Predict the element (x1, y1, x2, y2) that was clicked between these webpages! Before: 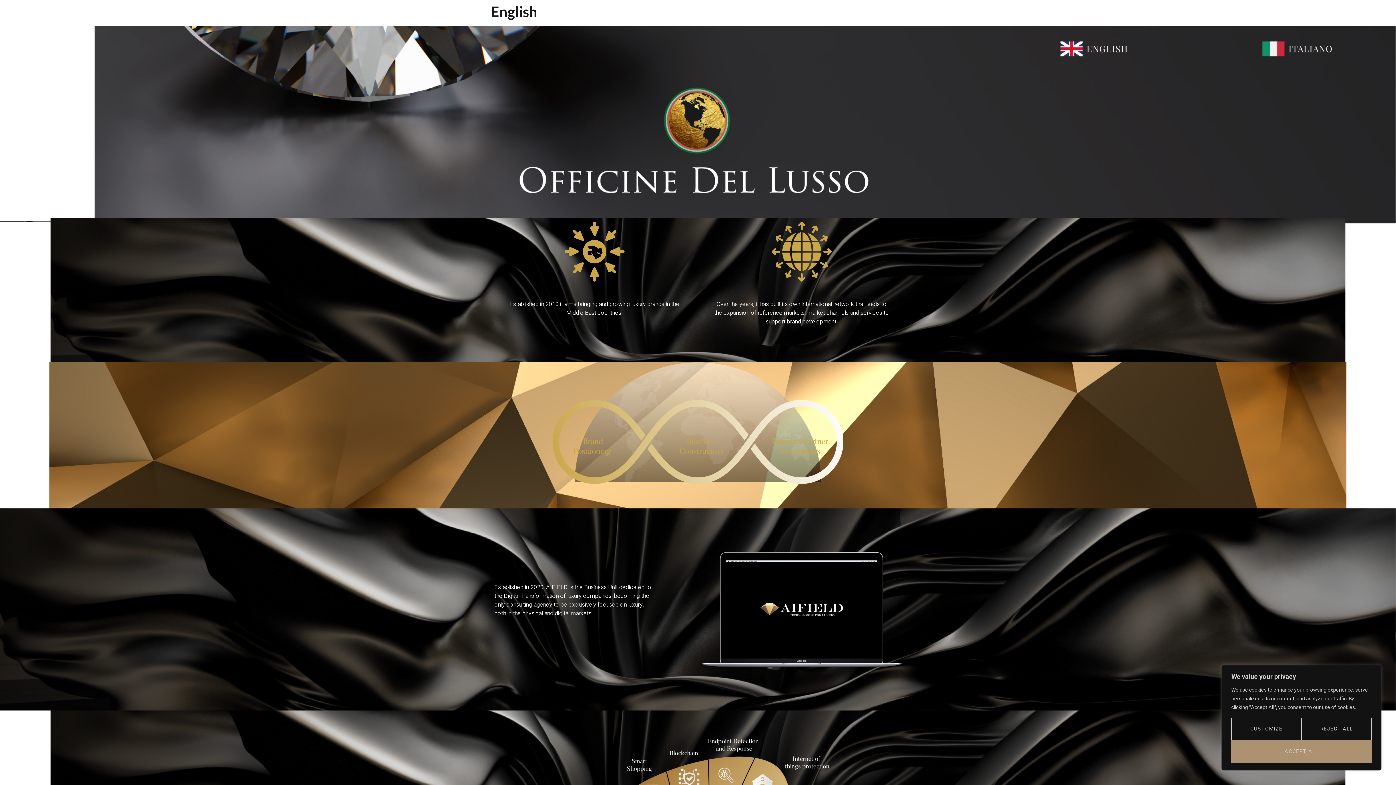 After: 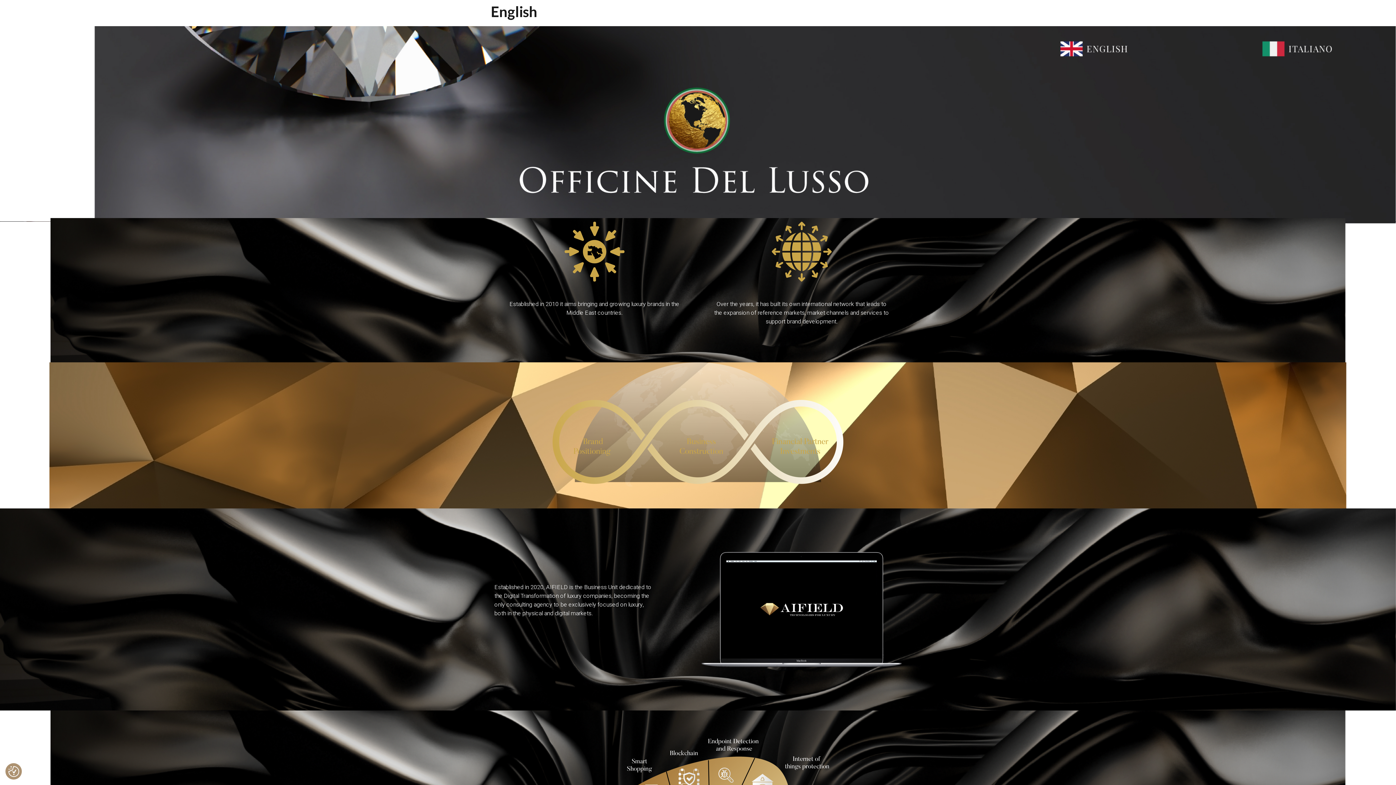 Action: bbox: (1231, 740, 1372, 763) label: Accept All